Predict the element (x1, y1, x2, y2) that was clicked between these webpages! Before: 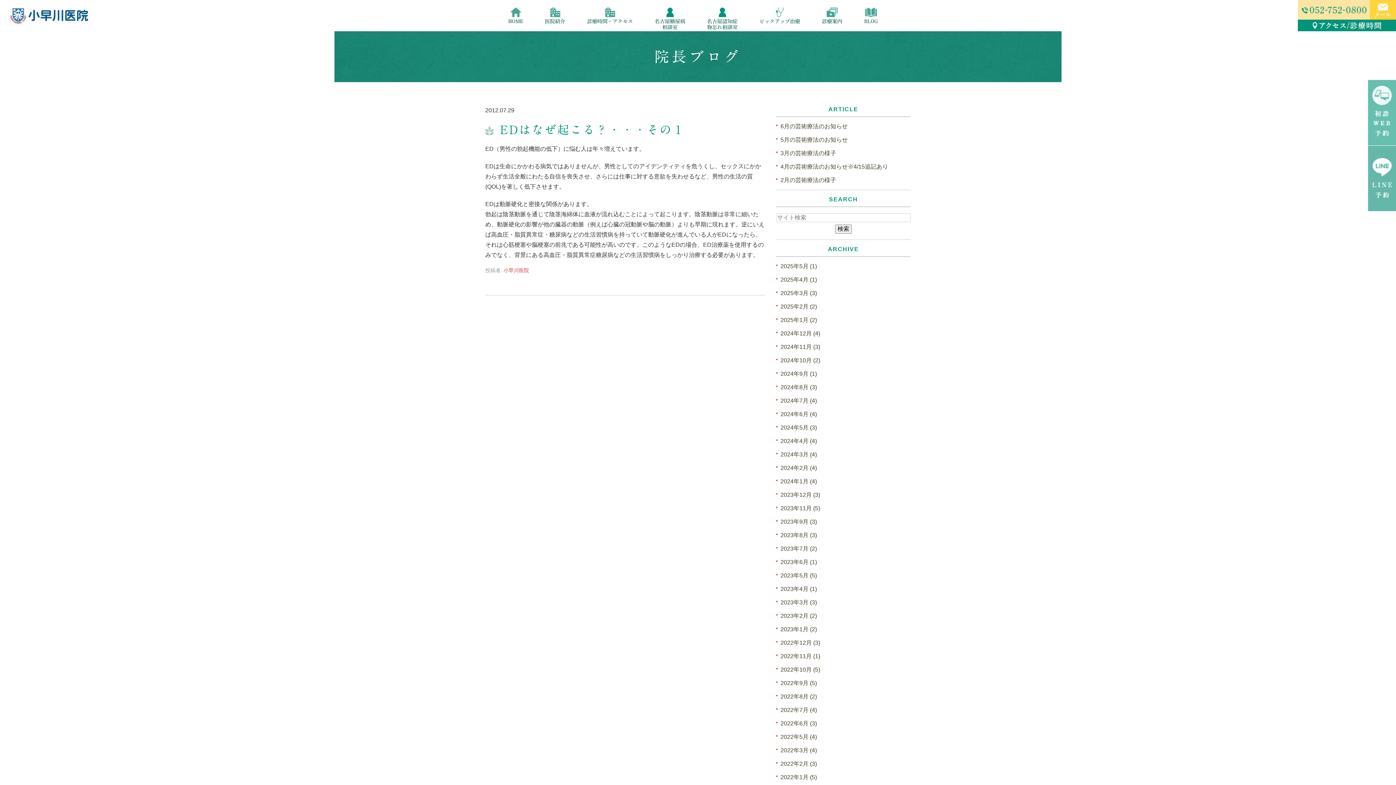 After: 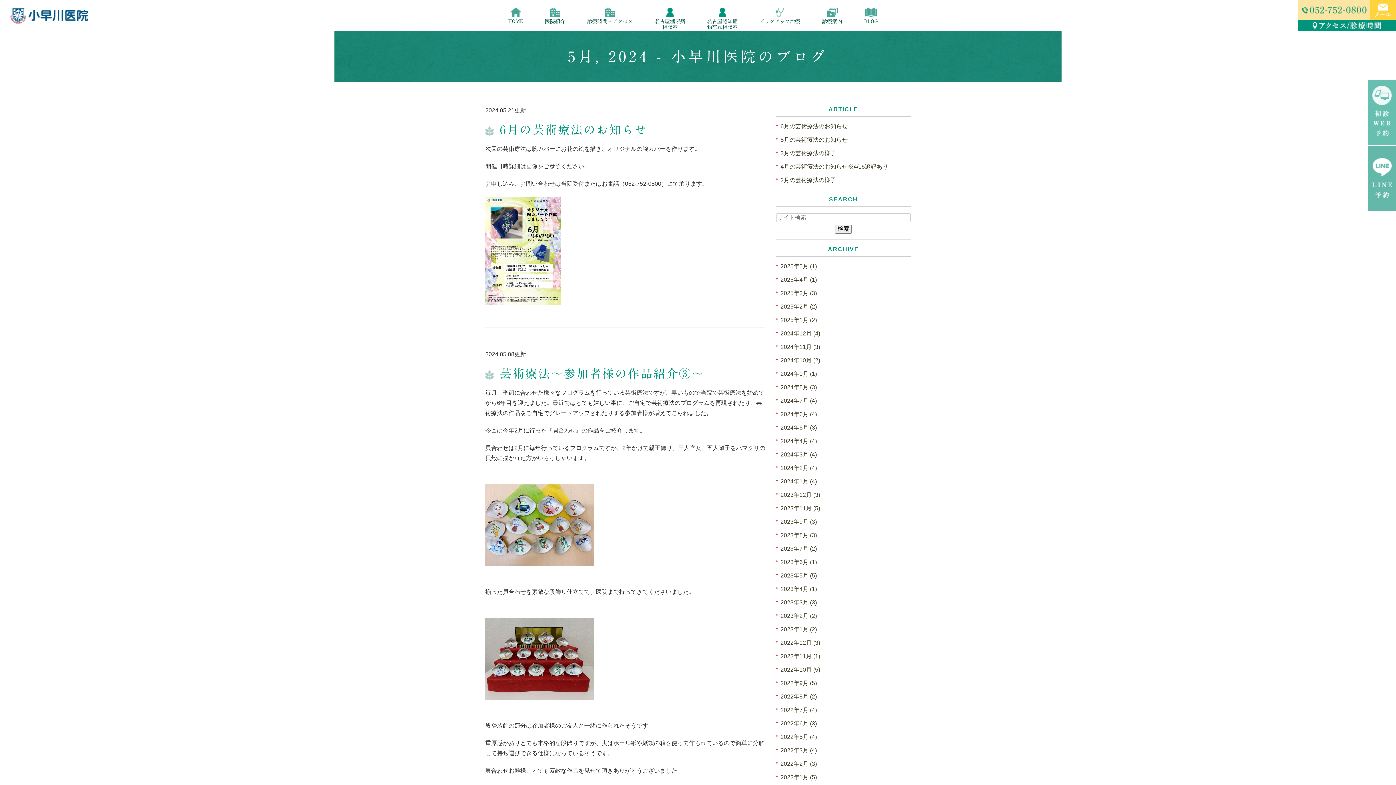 Action: bbox: (780, 424, 817, 430) label: 2024年5月 (3)